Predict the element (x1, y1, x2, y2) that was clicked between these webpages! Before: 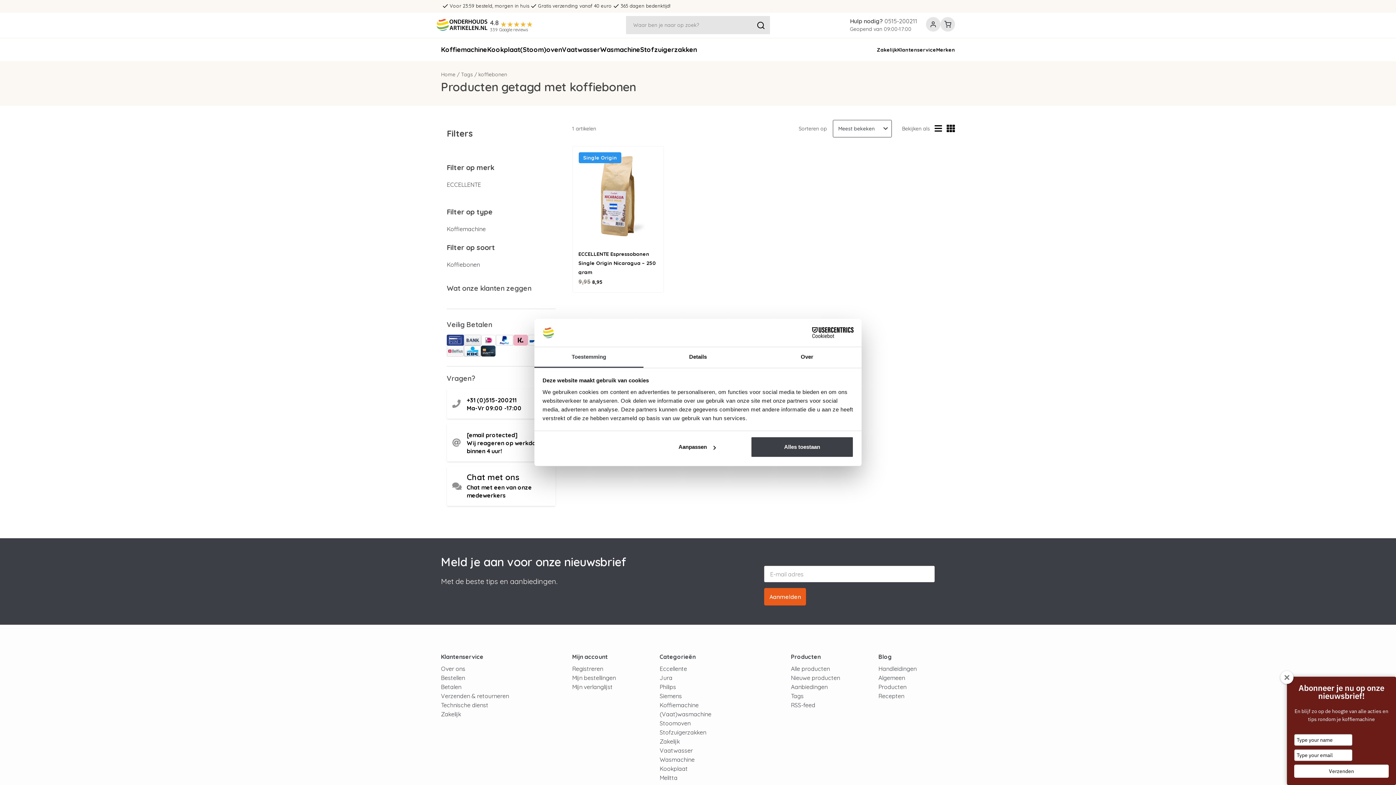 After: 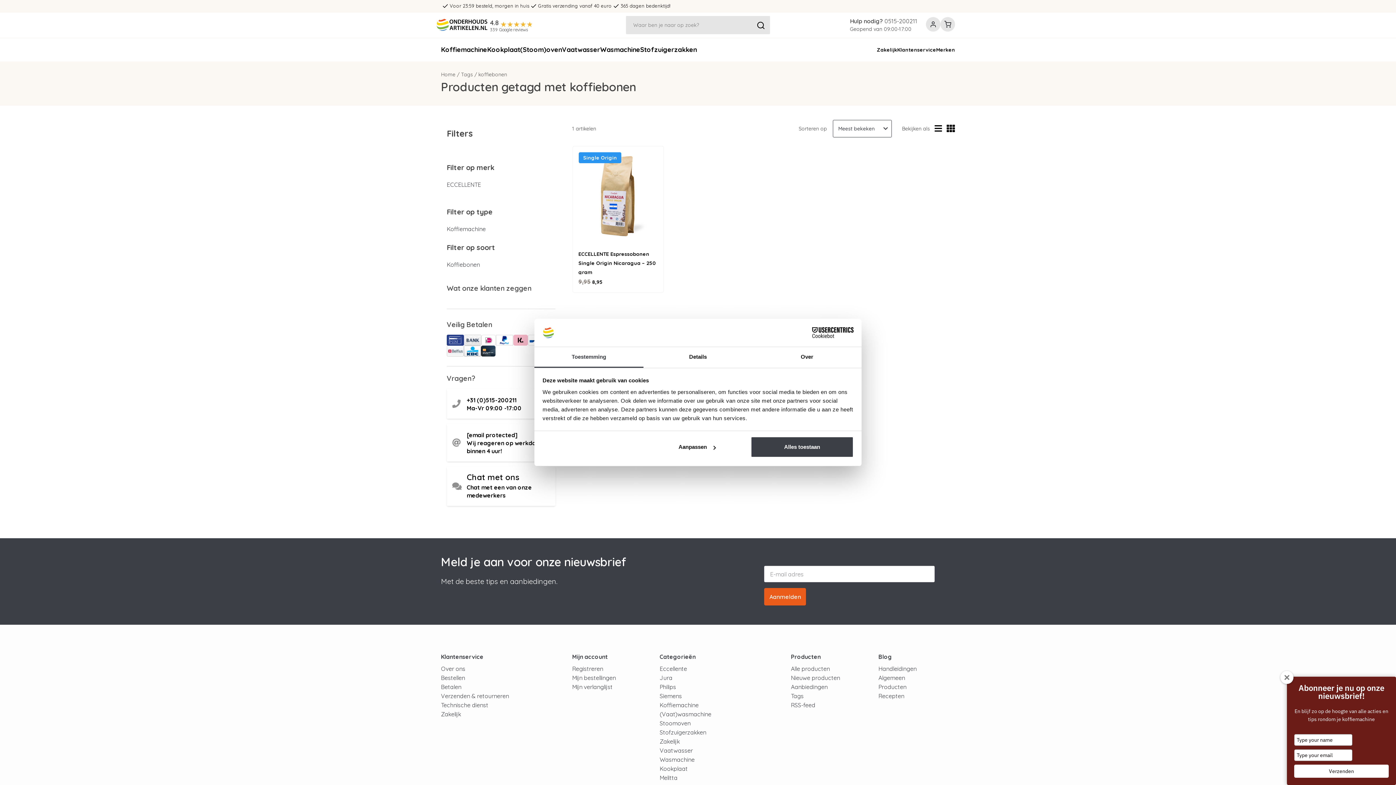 Action: bbox: (751, 16, 770, 34)